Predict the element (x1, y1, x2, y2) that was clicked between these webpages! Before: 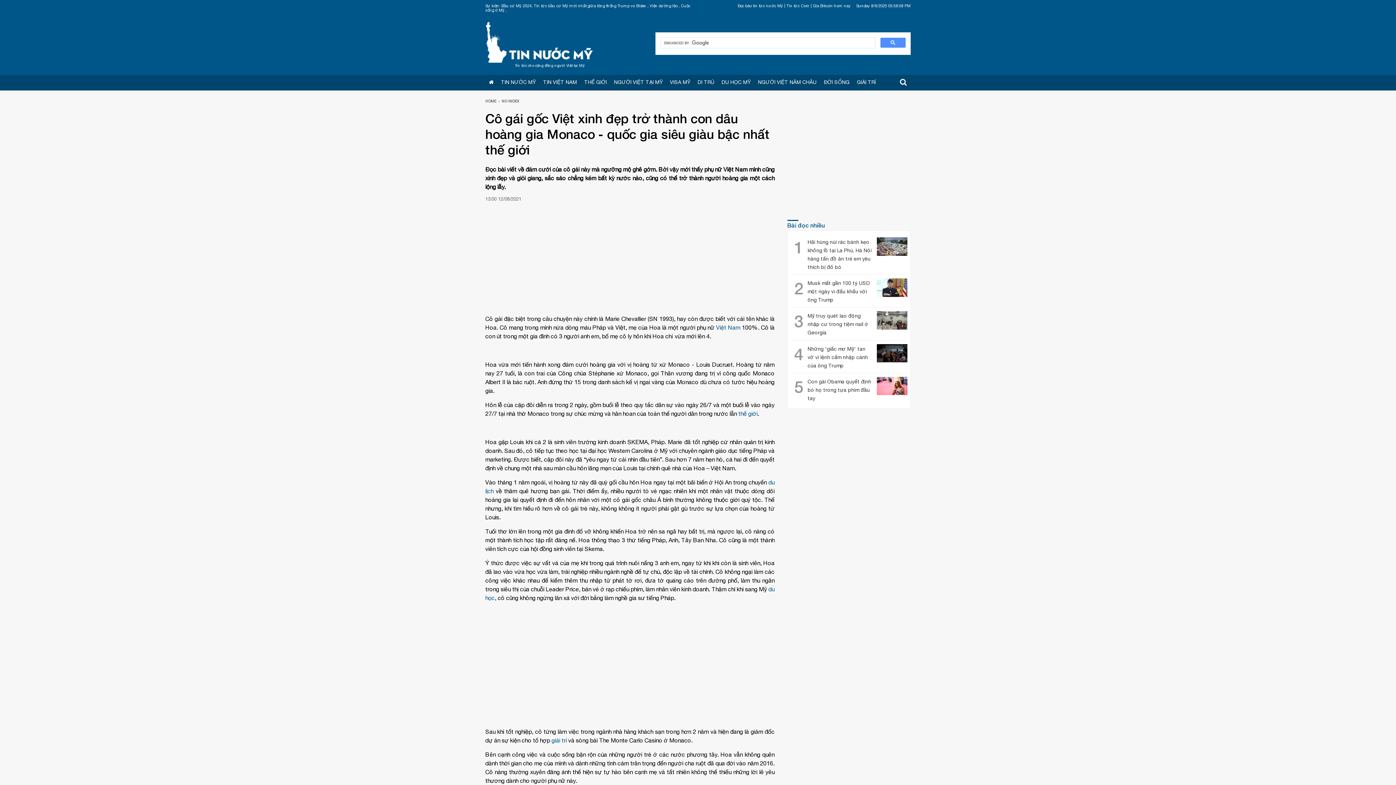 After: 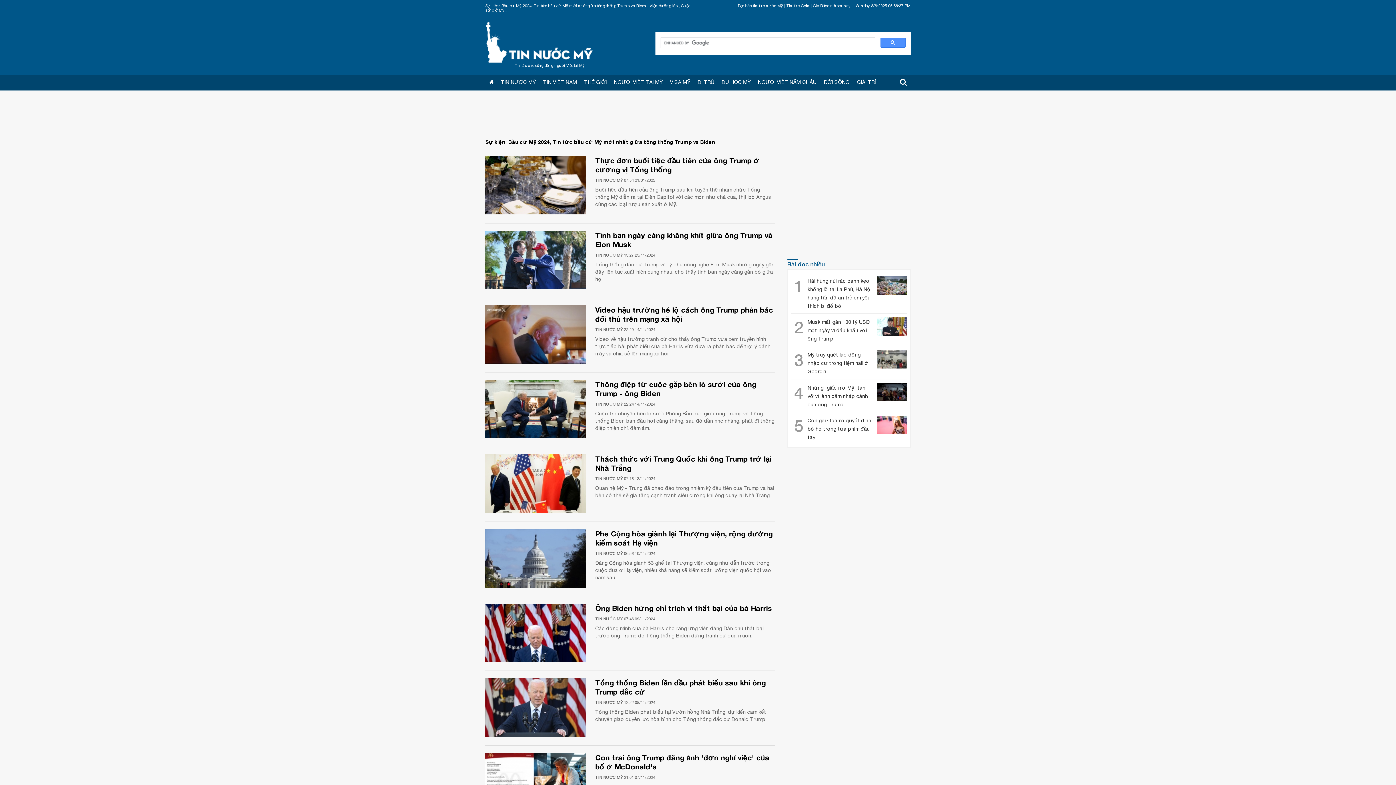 Action: label: Bầu cử Mỹ 2024, Tin tức bầu cử Mỹ mới nhất giữa tông thống Trump vs Biden bbox: (501, 3, 646, 8)